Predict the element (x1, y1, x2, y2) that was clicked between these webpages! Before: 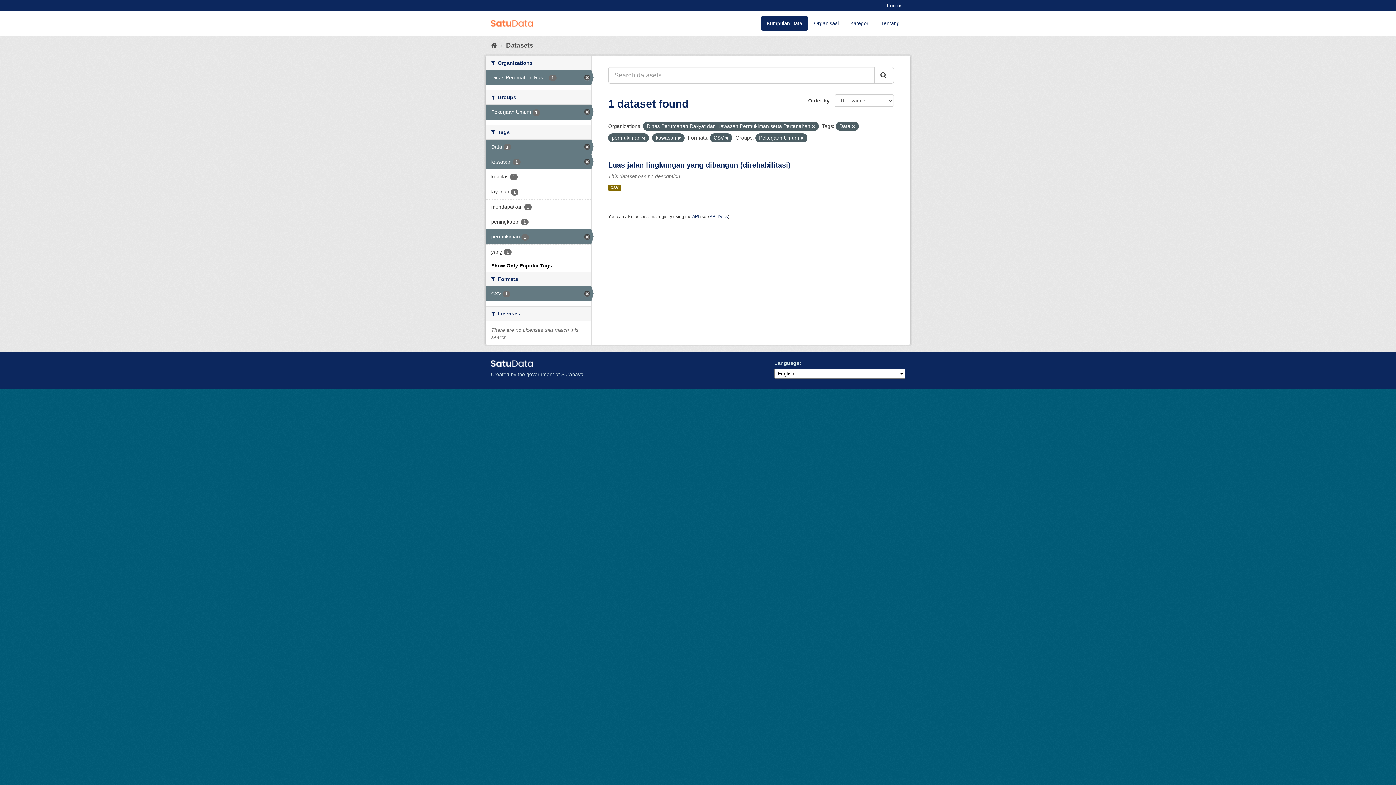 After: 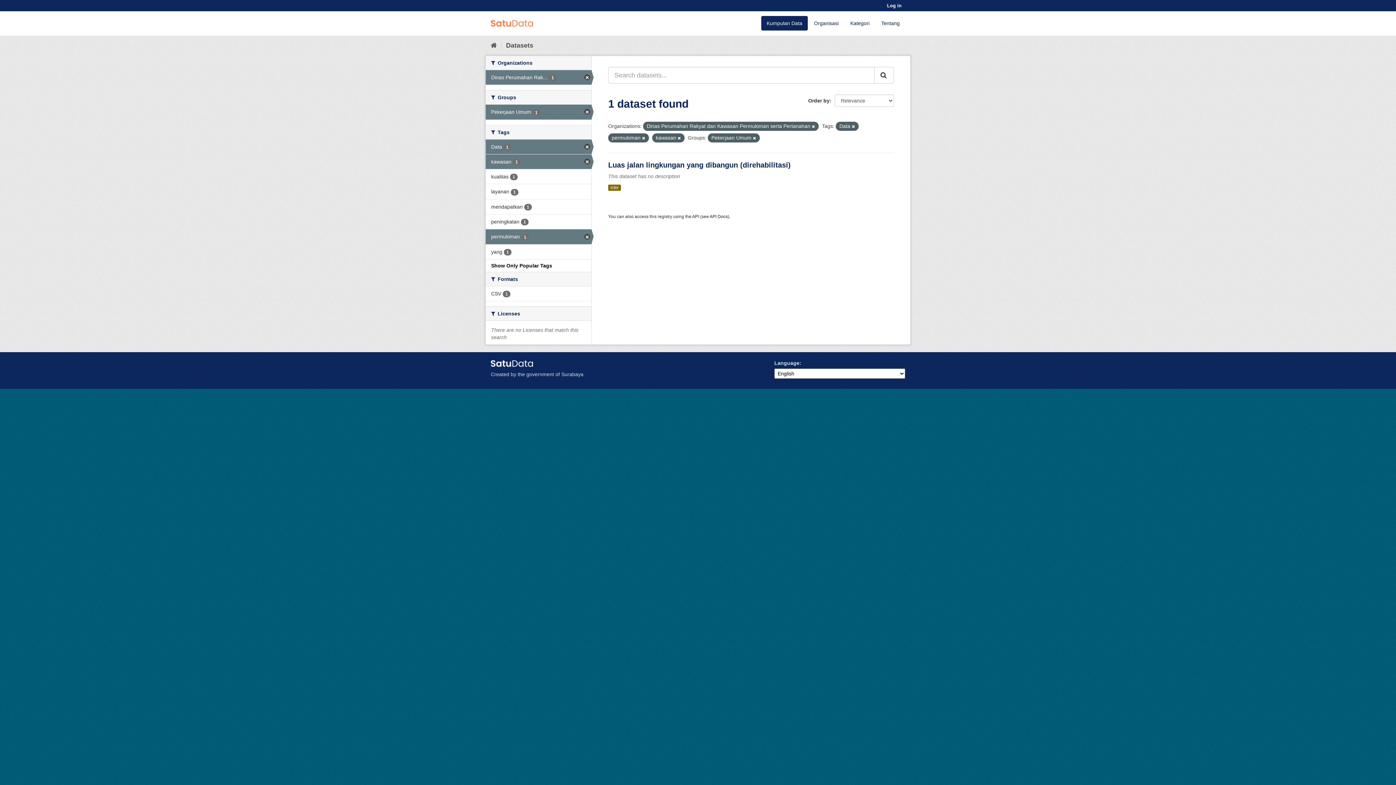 Action: label: CSV 1 bbox: (485, 286, 591, 301)